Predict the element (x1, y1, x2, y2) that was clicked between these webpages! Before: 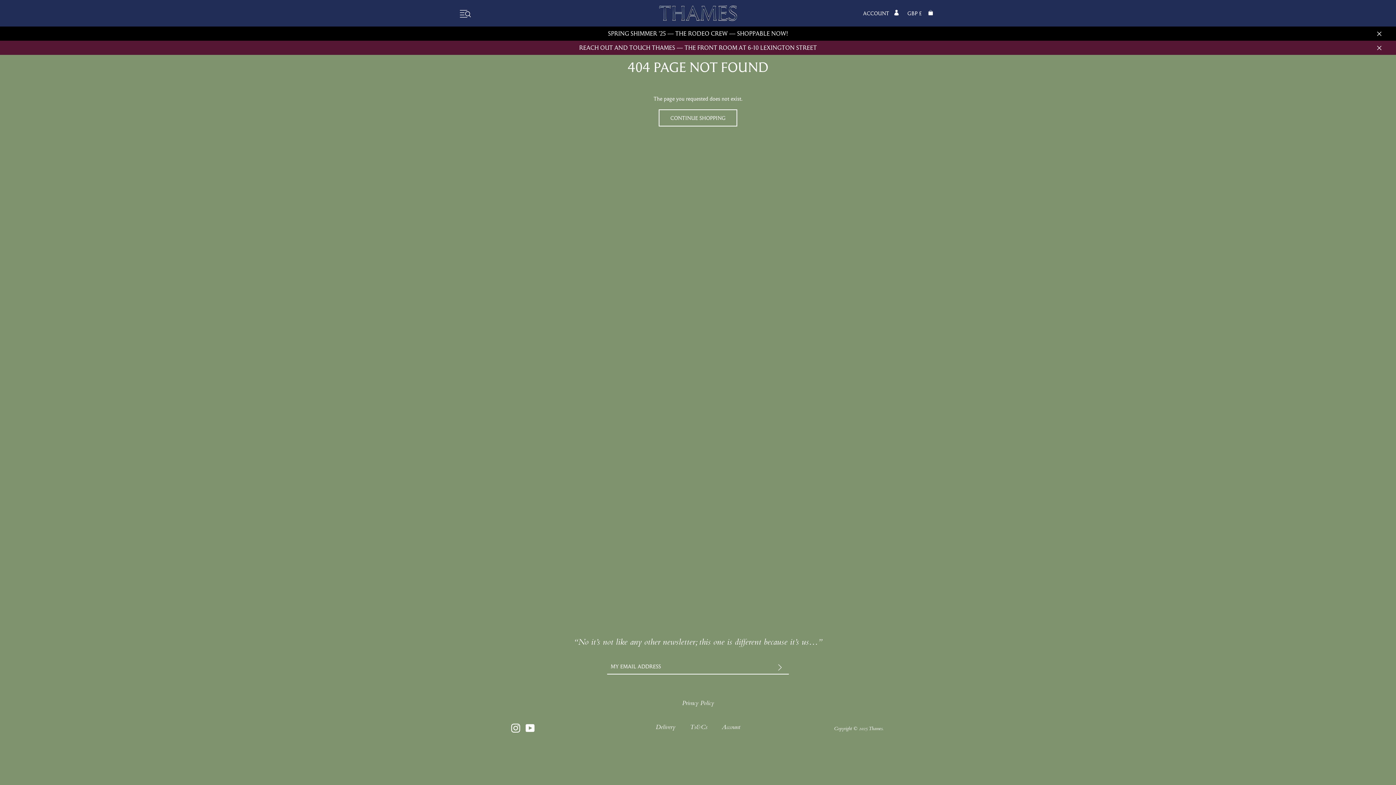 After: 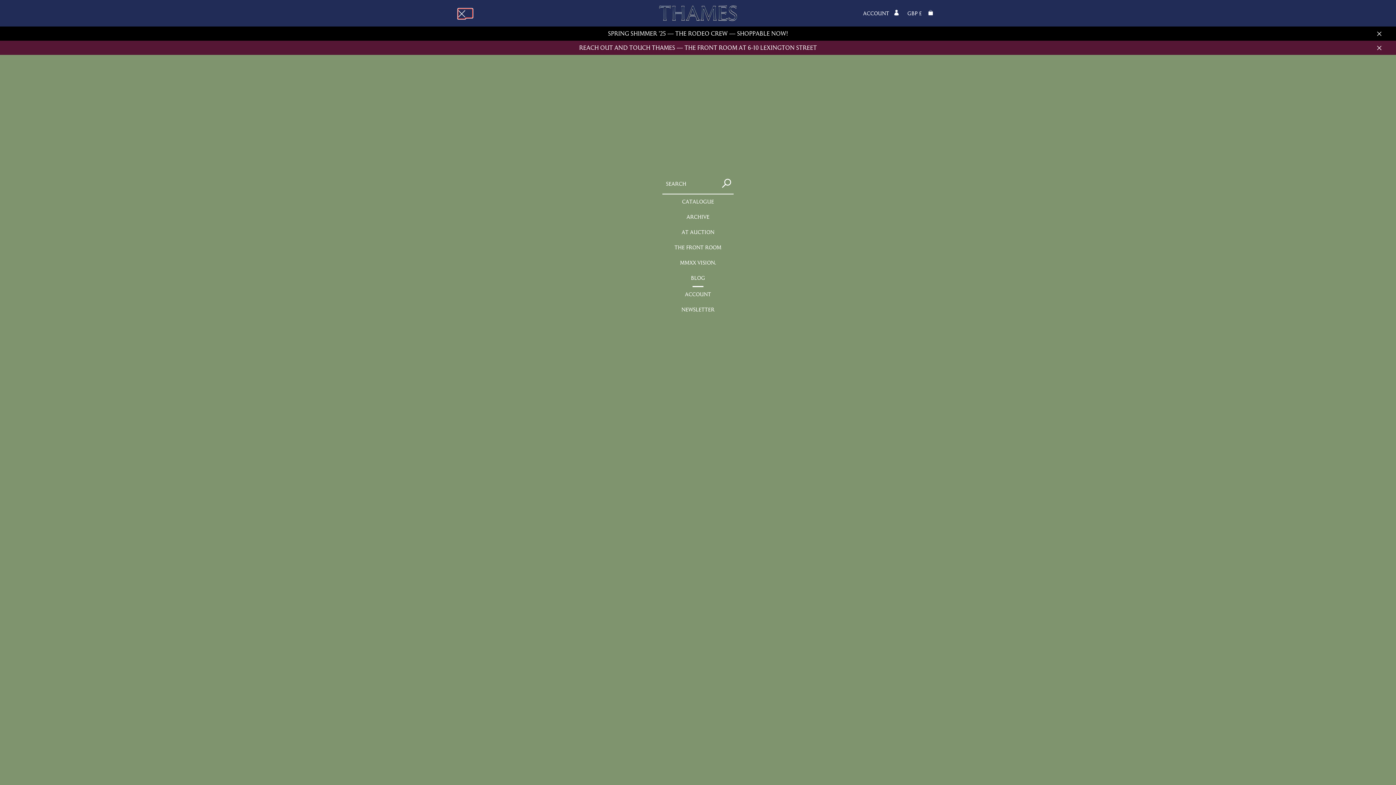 Action: bbox: (458, 8, 472, 17)